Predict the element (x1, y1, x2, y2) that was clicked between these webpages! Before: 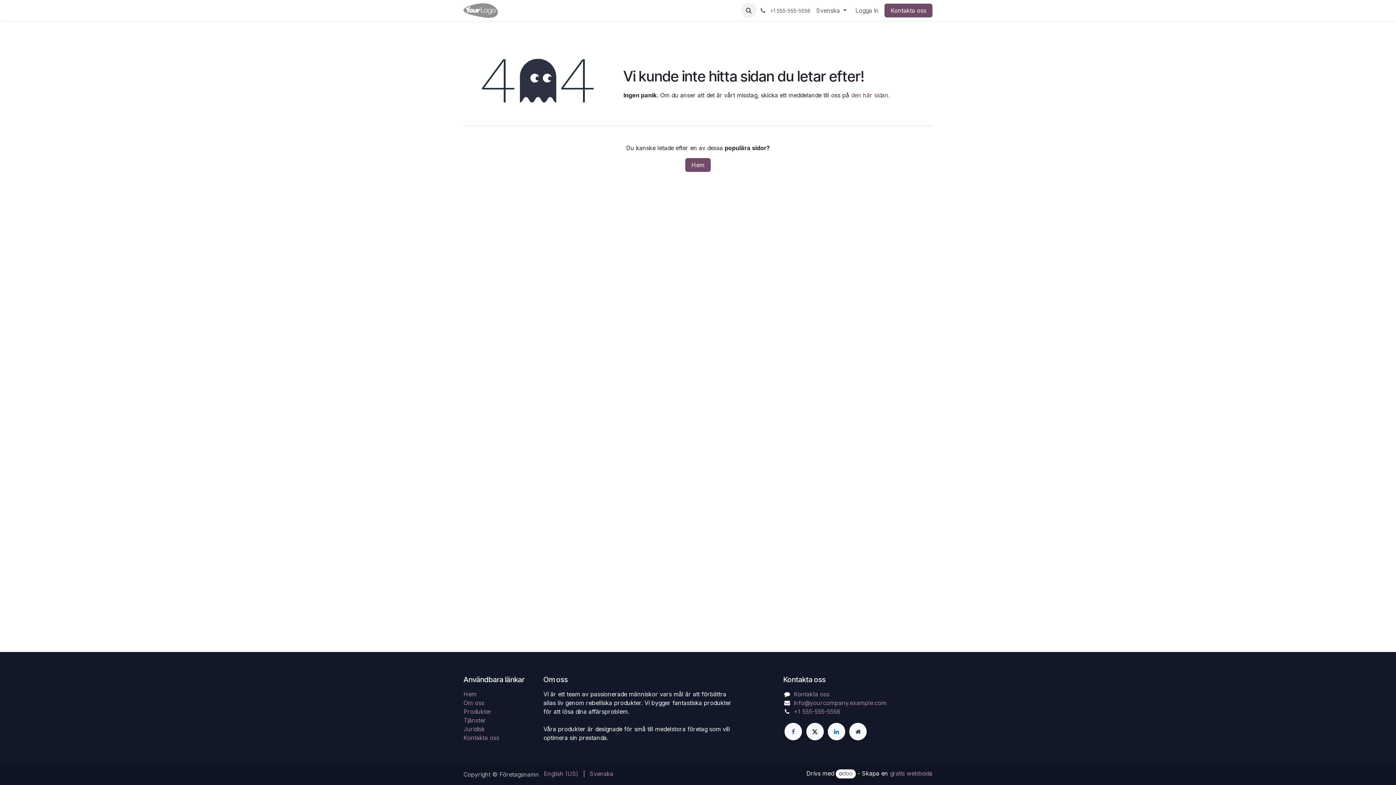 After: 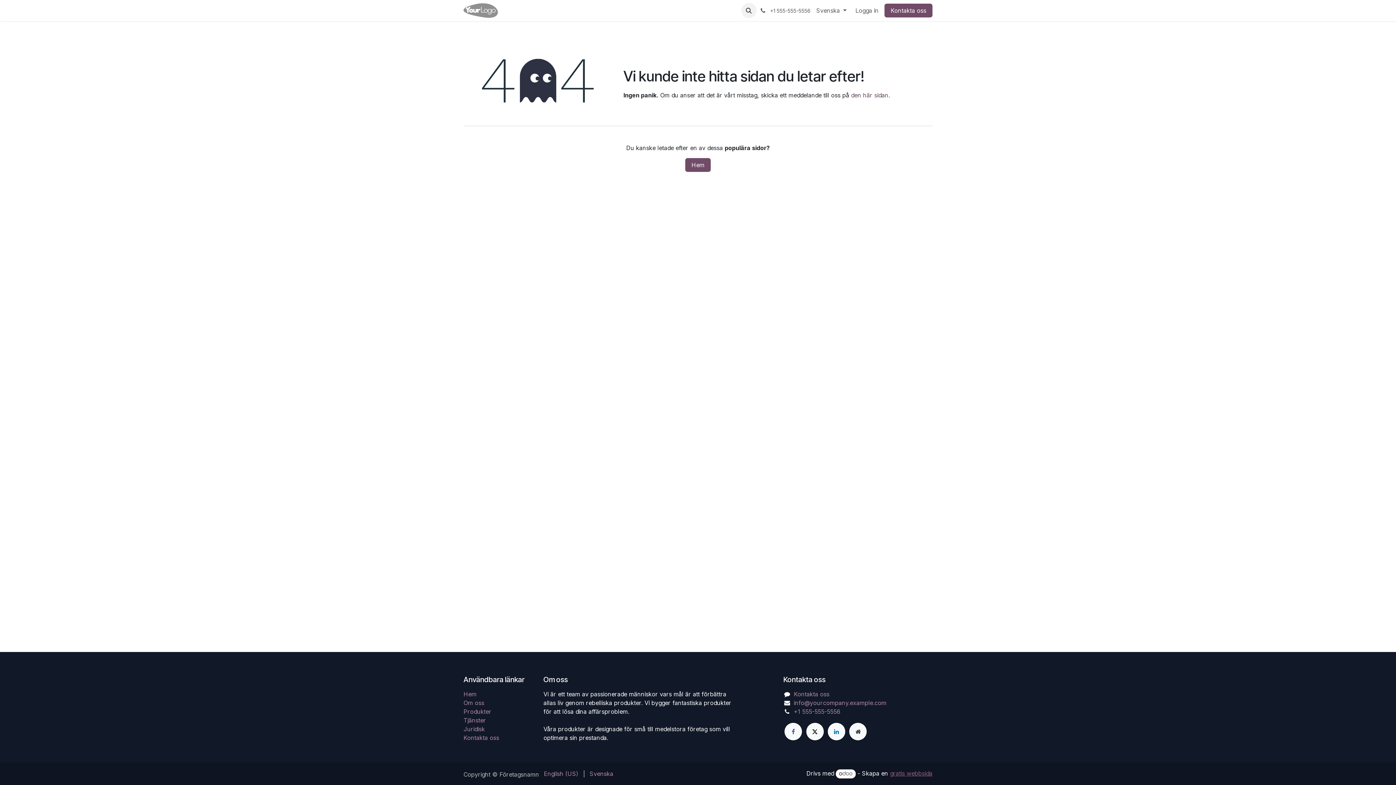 Action: label: gratis webbsida bbox: (890, 770, 932, 777)